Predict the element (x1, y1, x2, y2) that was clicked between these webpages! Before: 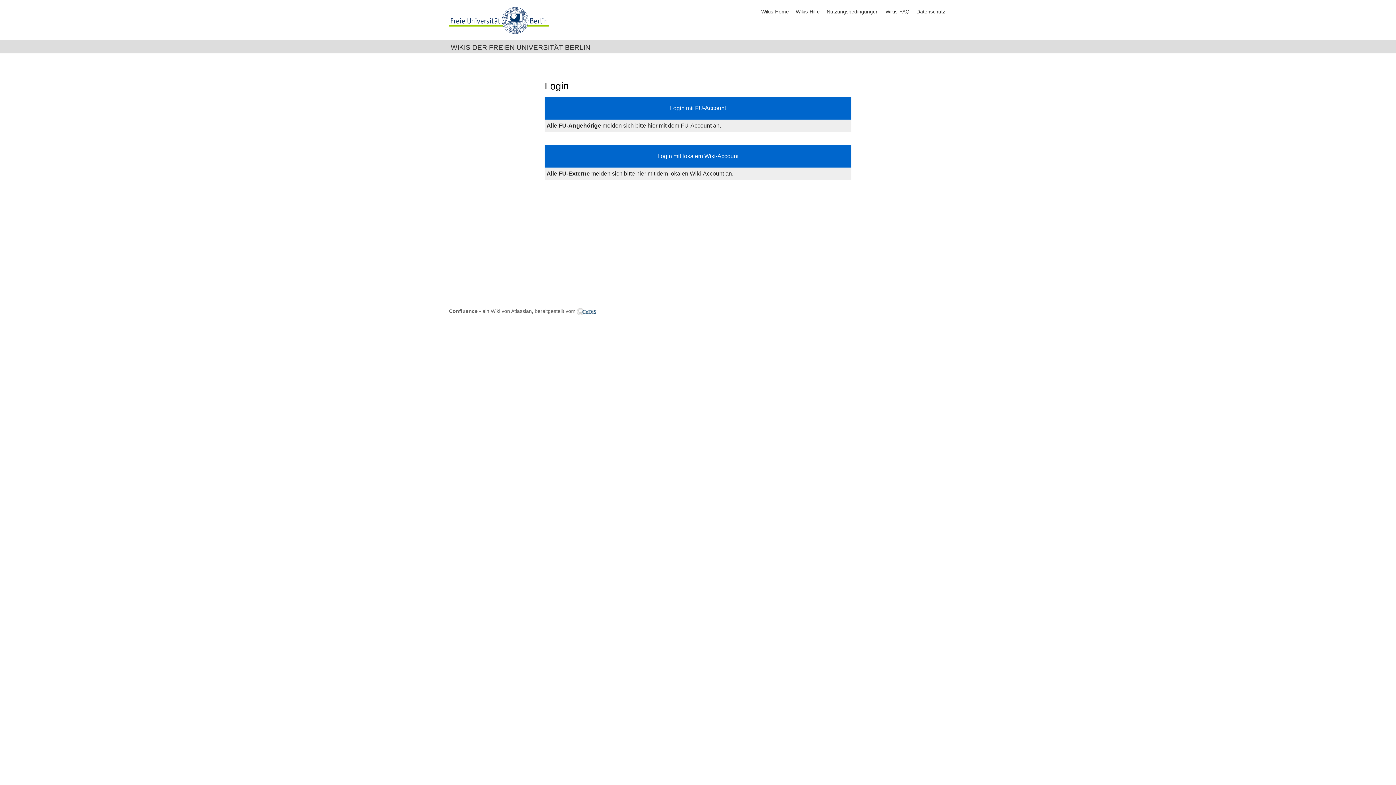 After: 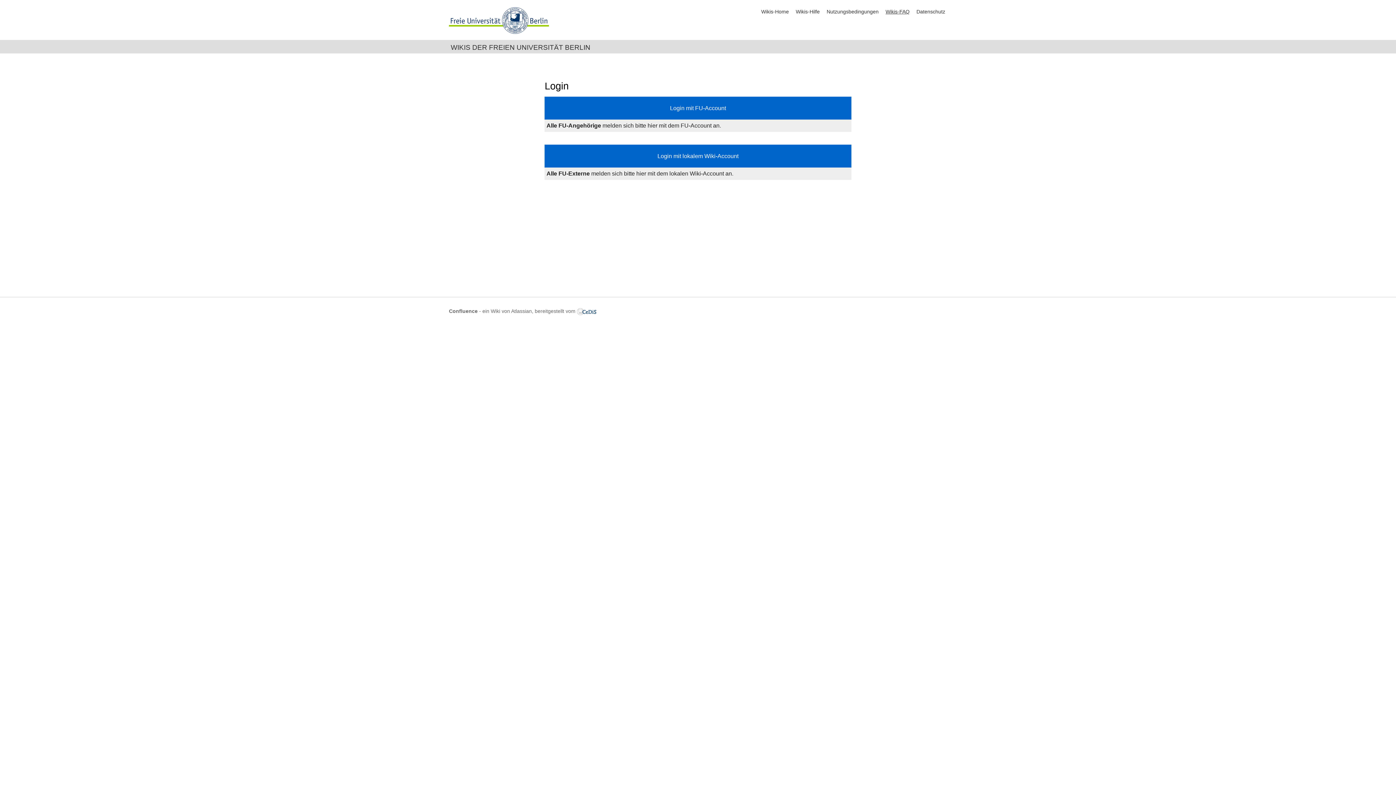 Action: bbox: (885, 8, 909, 14) label: Wikis-FAQ